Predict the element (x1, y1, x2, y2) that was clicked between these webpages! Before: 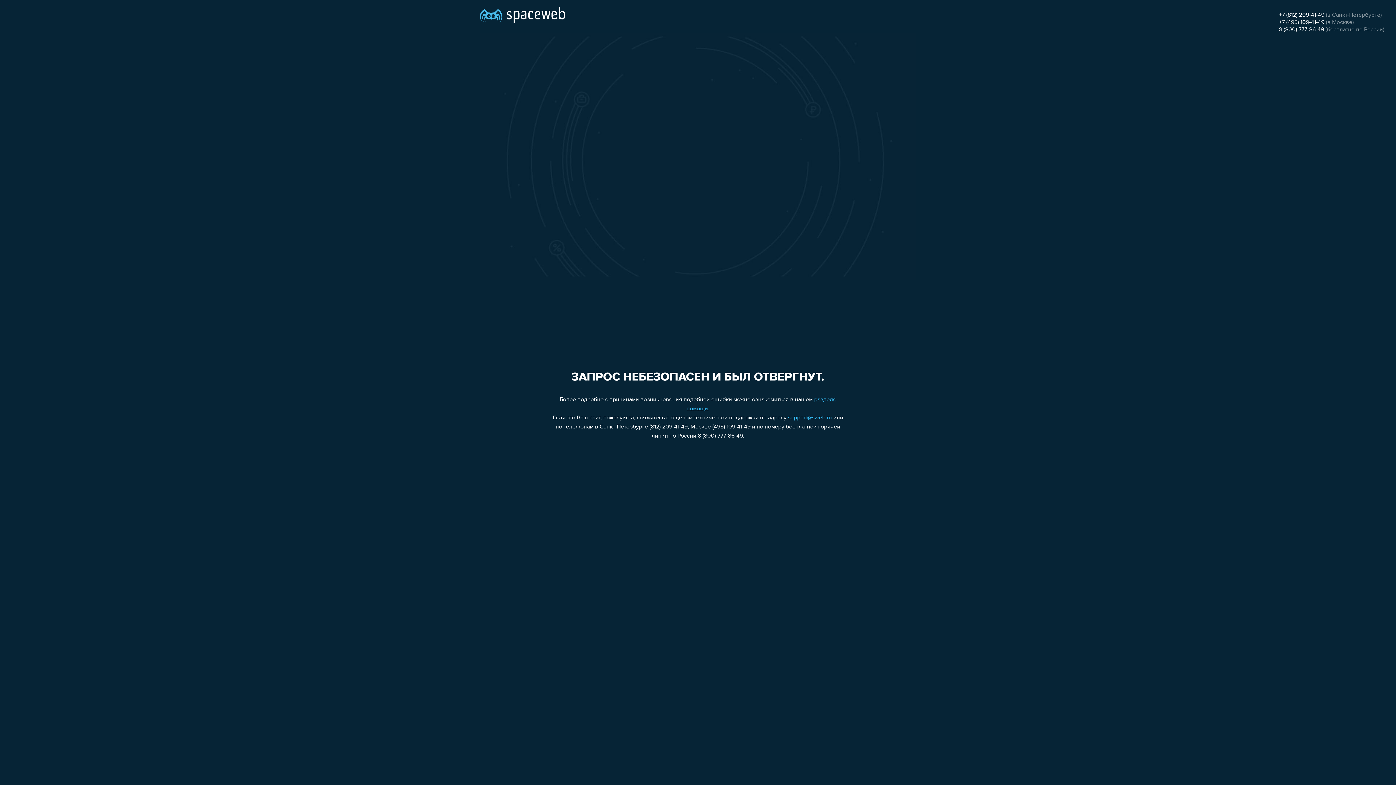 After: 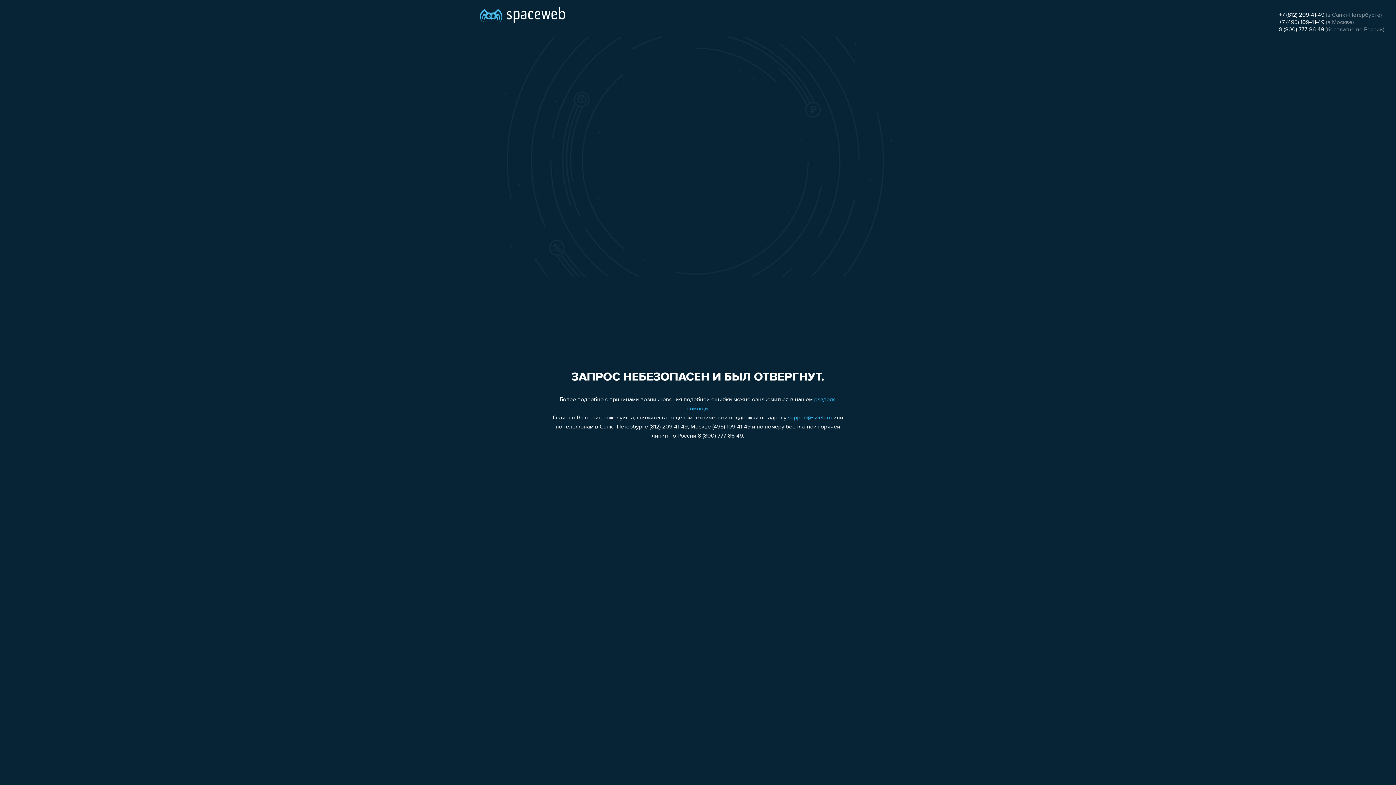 Action: label: 8 (800) 777-86-49 bbox: (1279, 26, 1324, 32)